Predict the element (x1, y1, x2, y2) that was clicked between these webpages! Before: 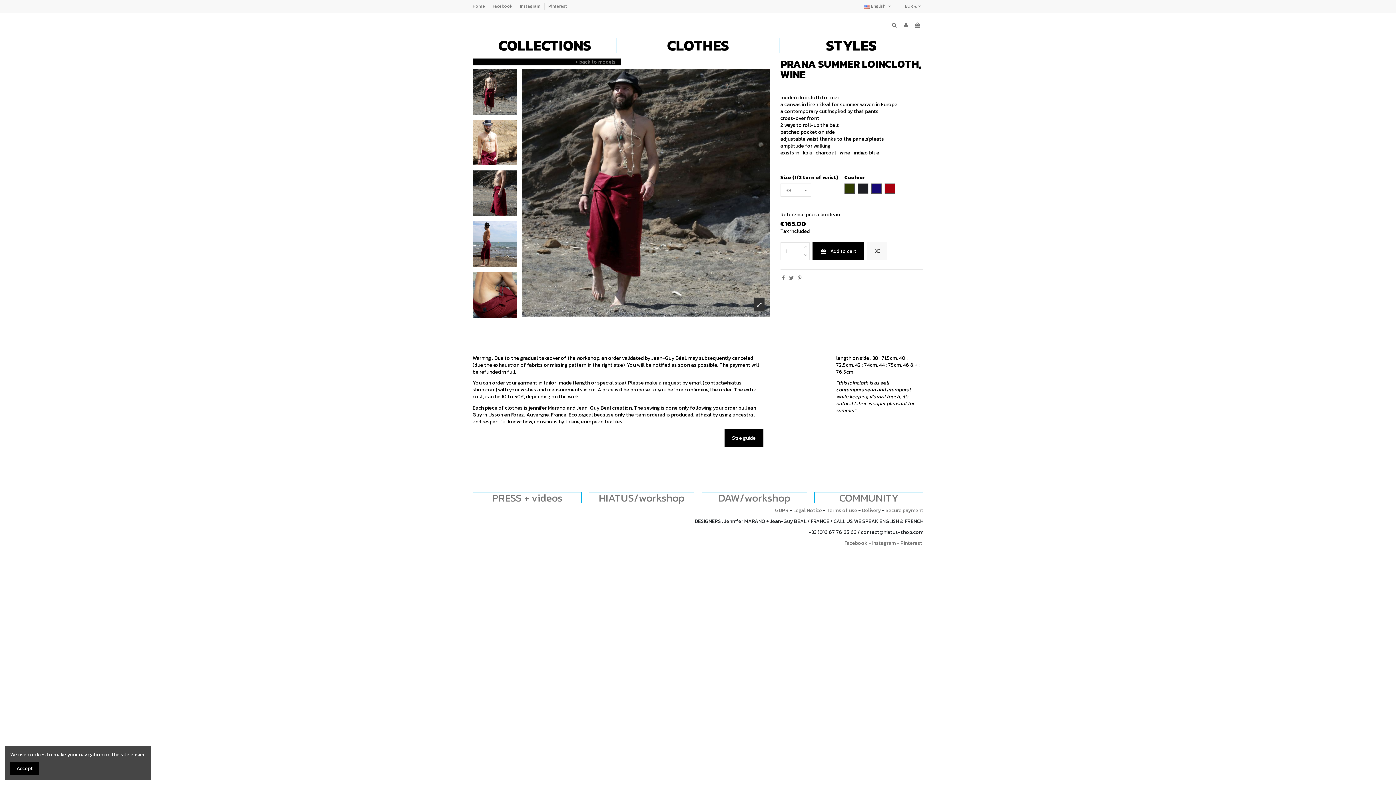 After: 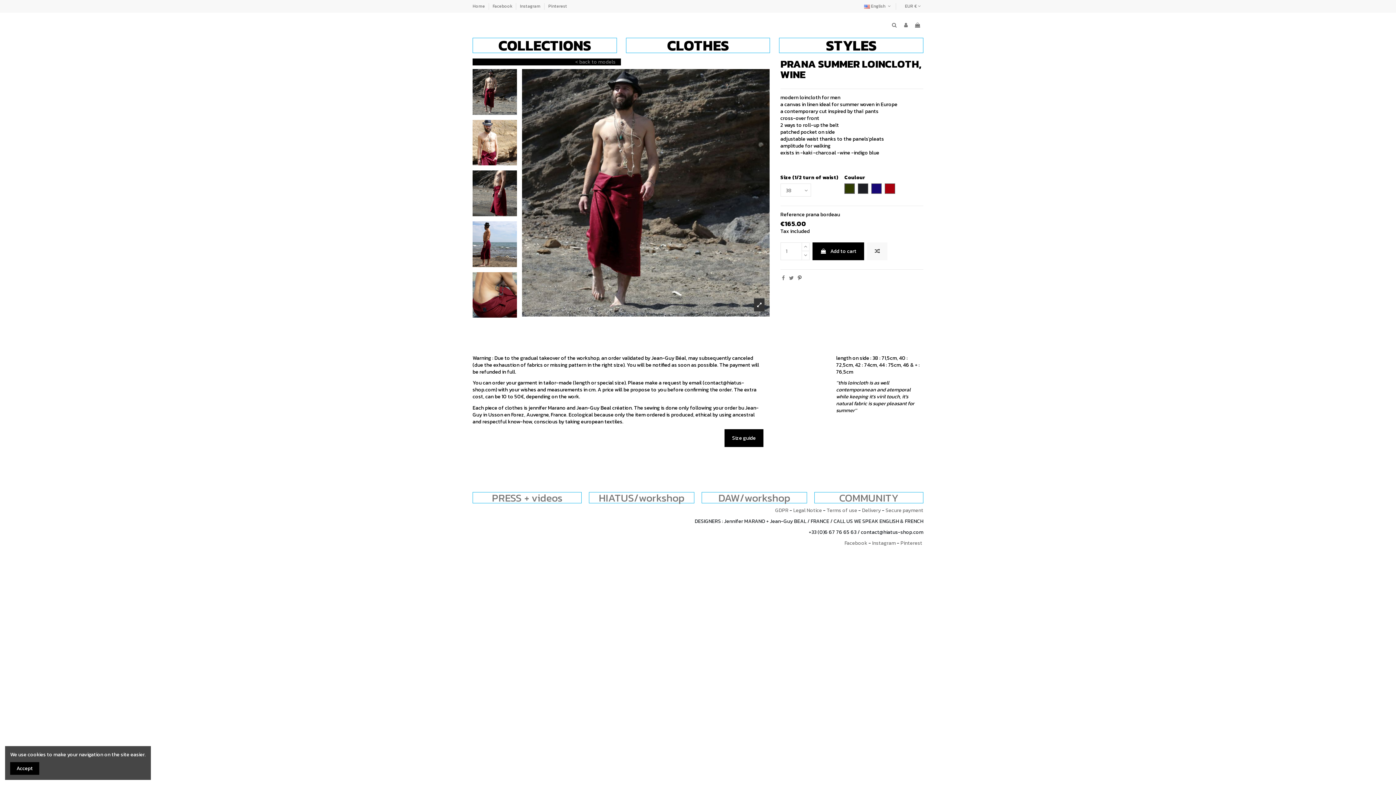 Action: bbox: (798, 274, 801, 282)